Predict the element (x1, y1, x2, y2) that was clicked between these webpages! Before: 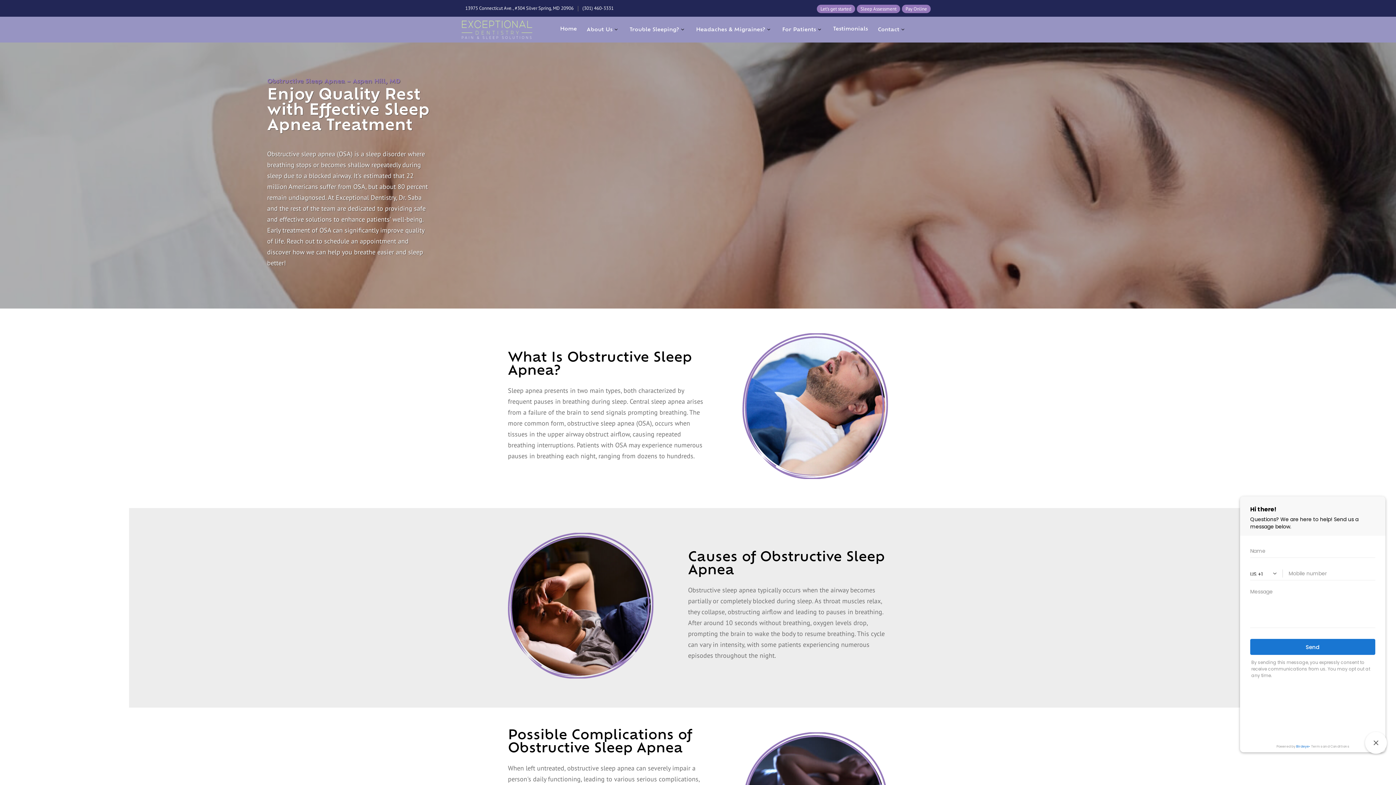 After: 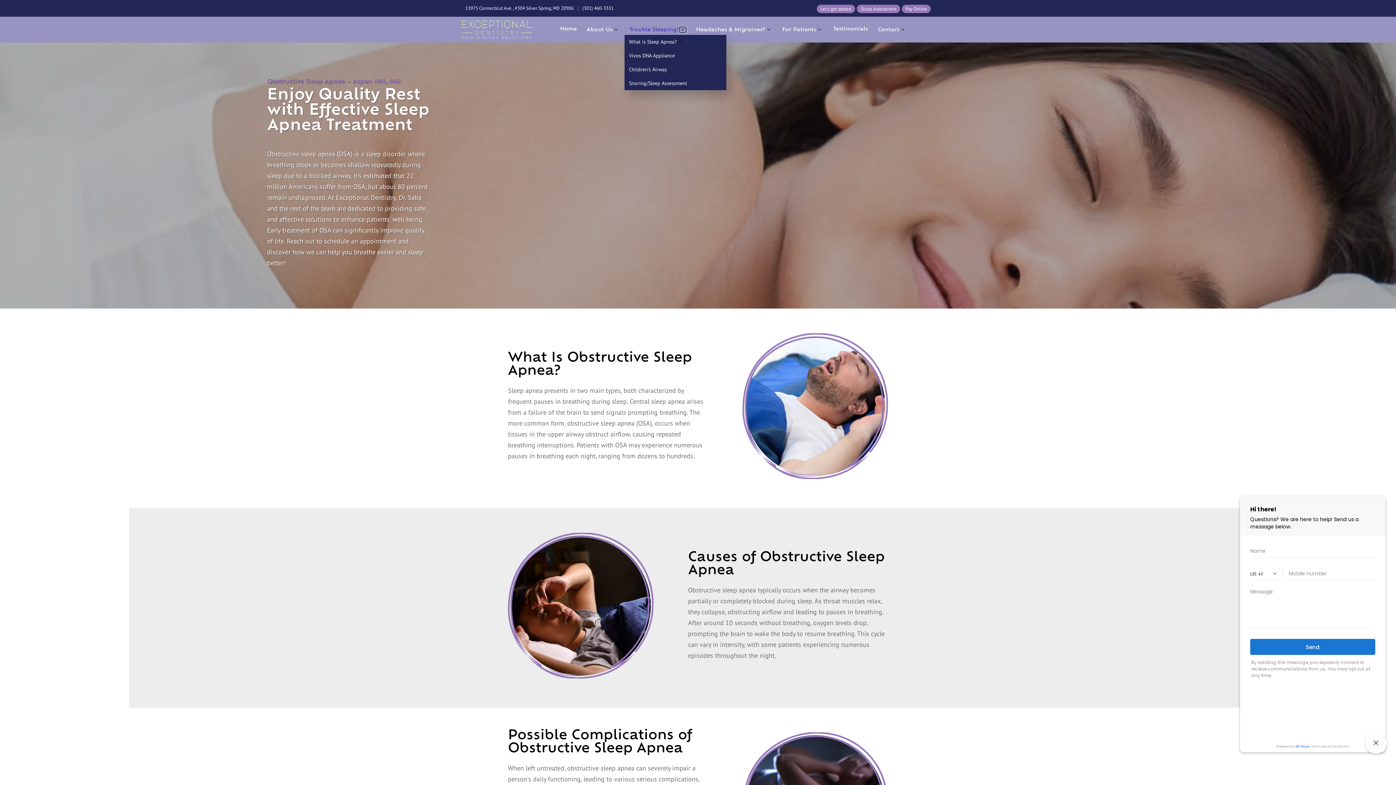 Action: label: Toggle submenu bbox: (679, 26, 686, 32)